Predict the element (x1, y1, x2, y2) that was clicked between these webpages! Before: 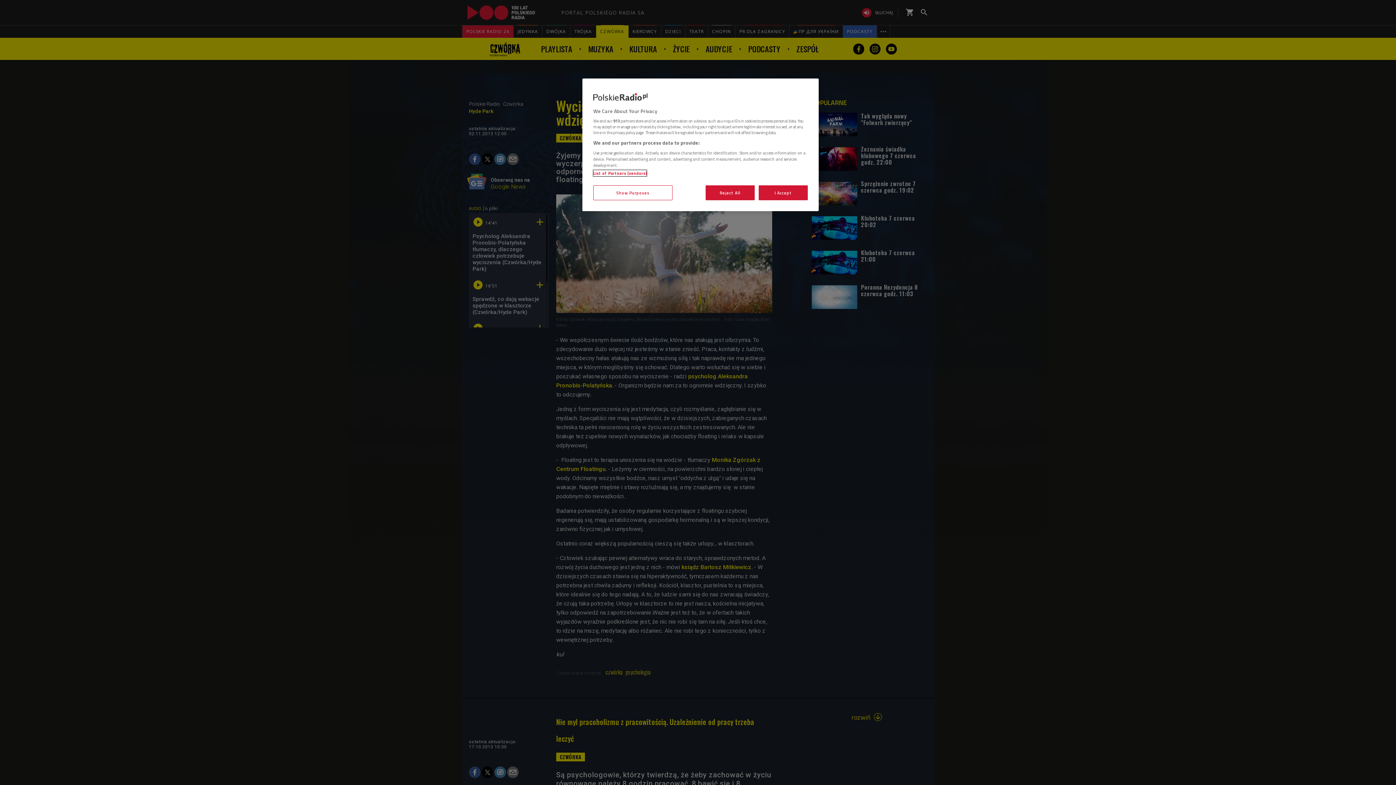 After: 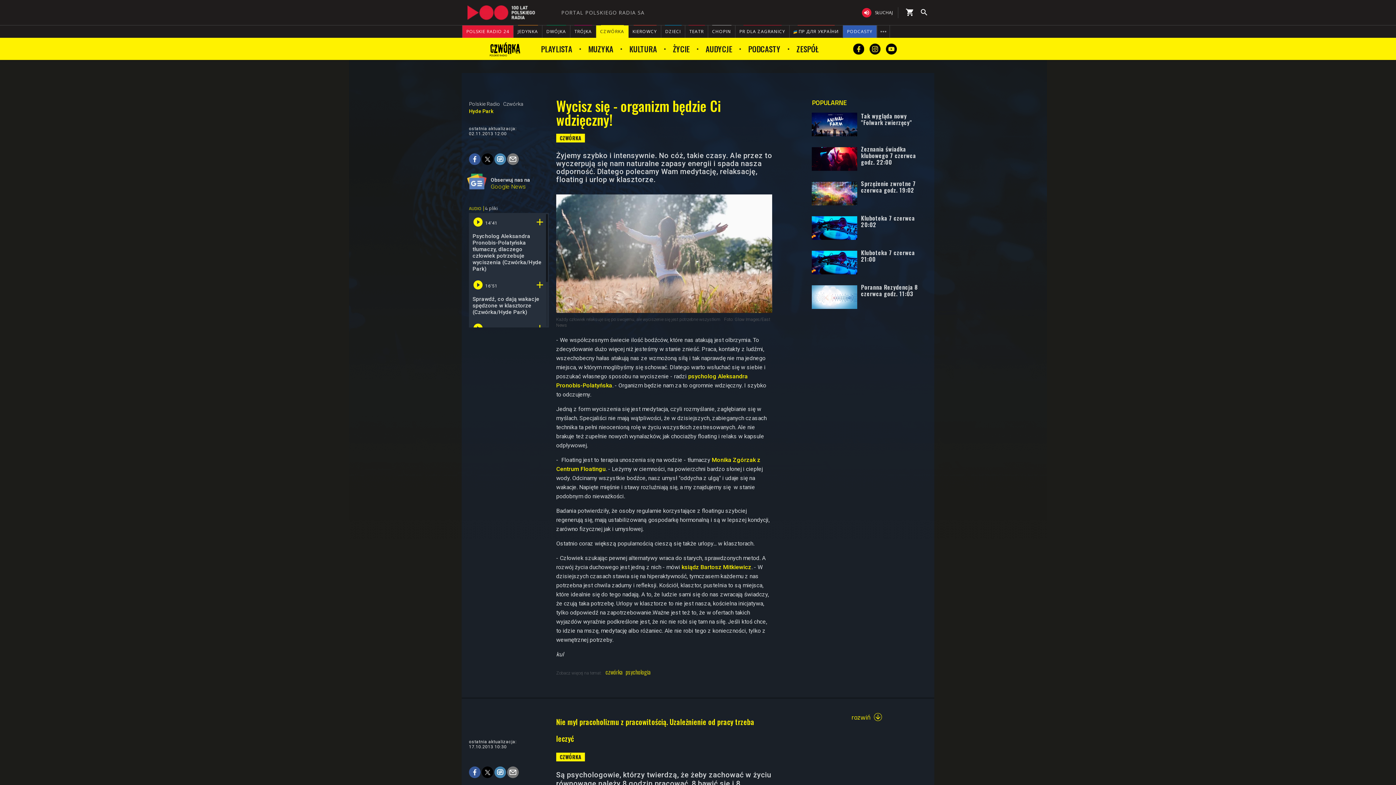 Action: label: Reject All bbox: (705, 185, 754, 200)